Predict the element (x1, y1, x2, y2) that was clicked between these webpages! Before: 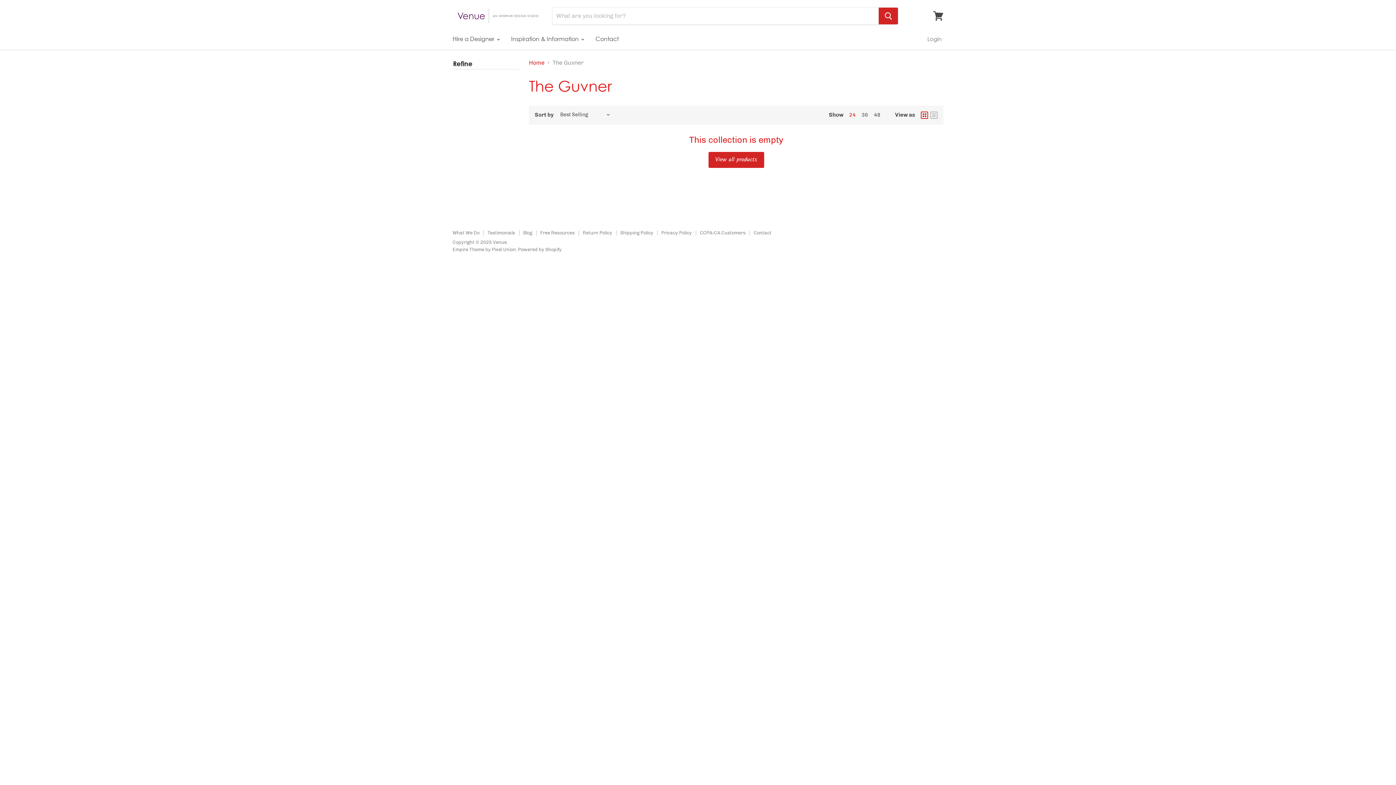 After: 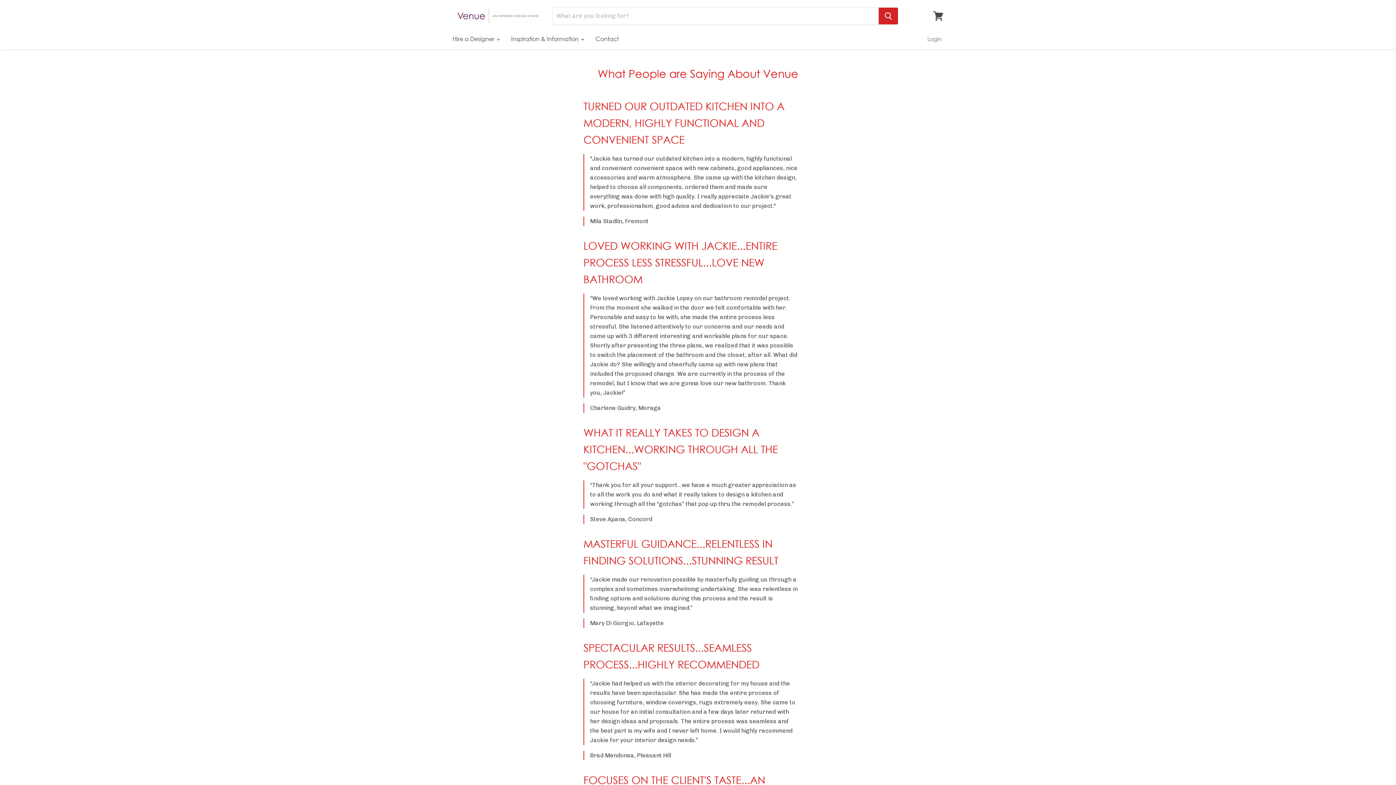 Action: label: Testimonials bbox: (487, 230, 515, 235)